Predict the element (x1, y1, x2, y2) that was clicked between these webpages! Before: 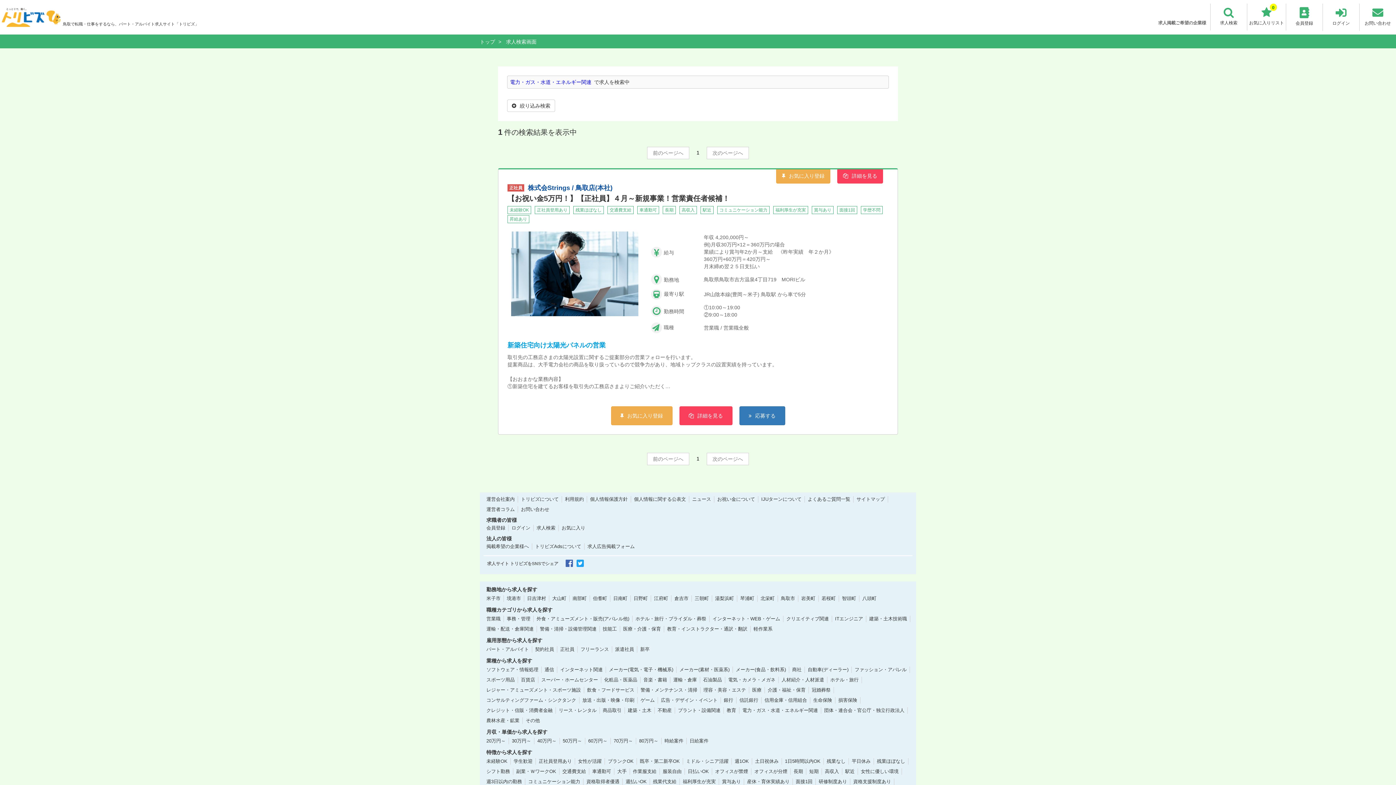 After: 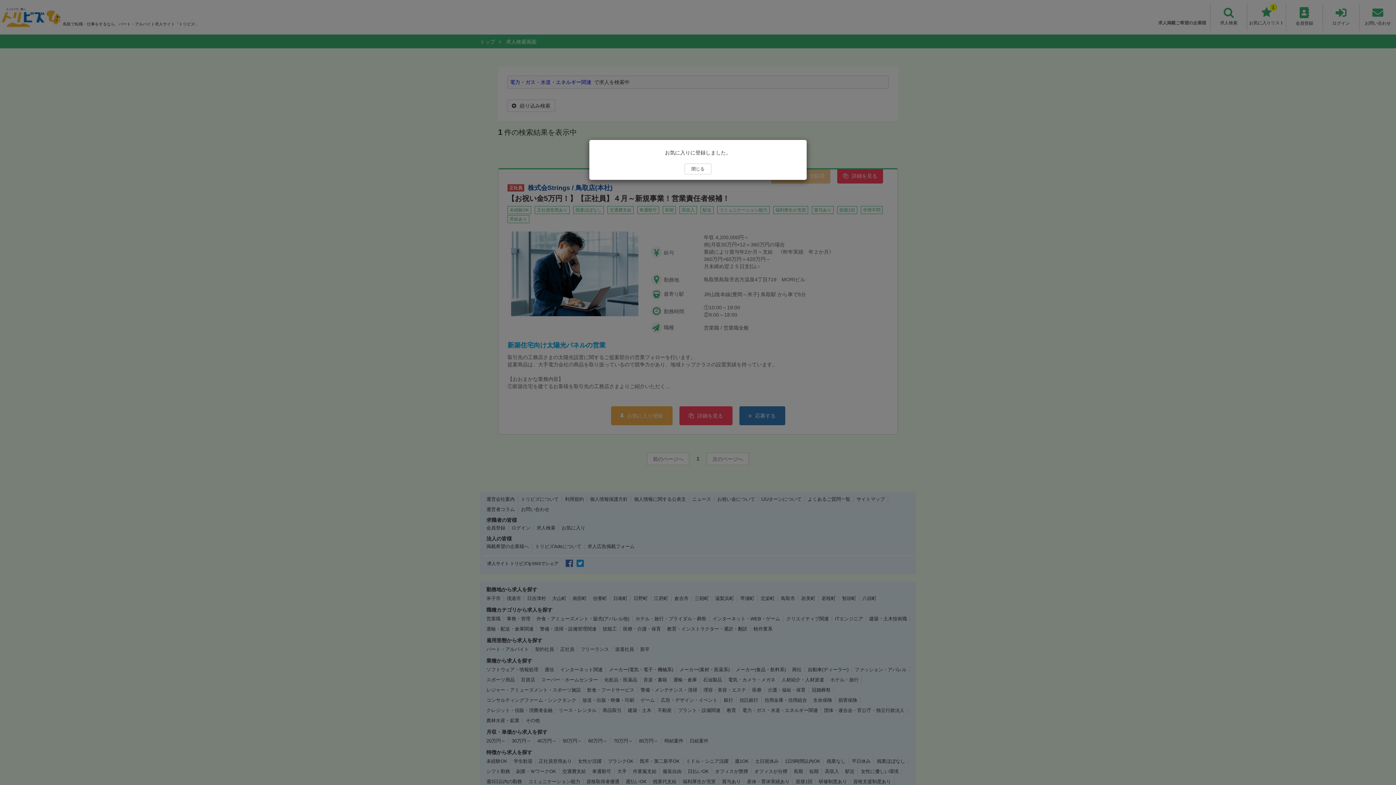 Action: label: お気に入り登録 bbox: (776, 168, 830, 183)